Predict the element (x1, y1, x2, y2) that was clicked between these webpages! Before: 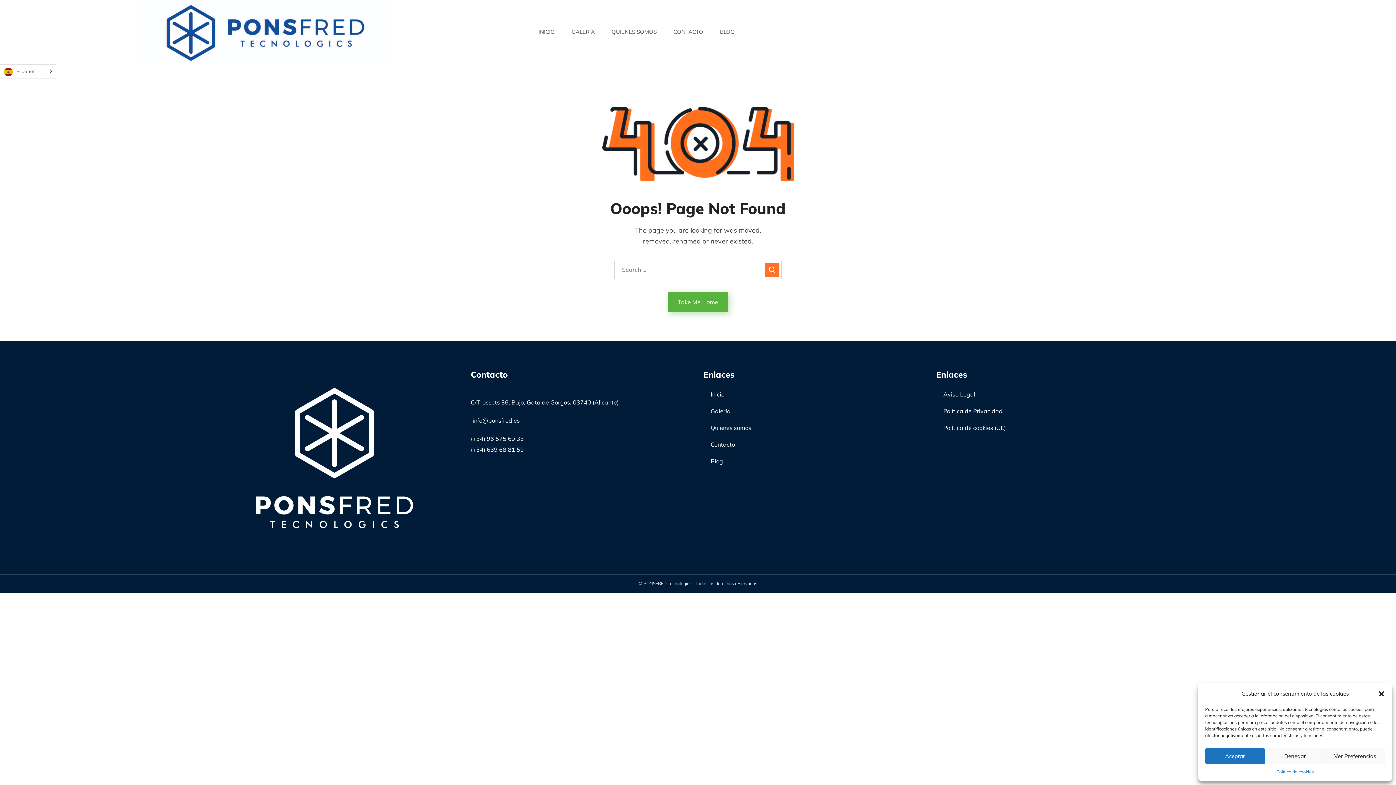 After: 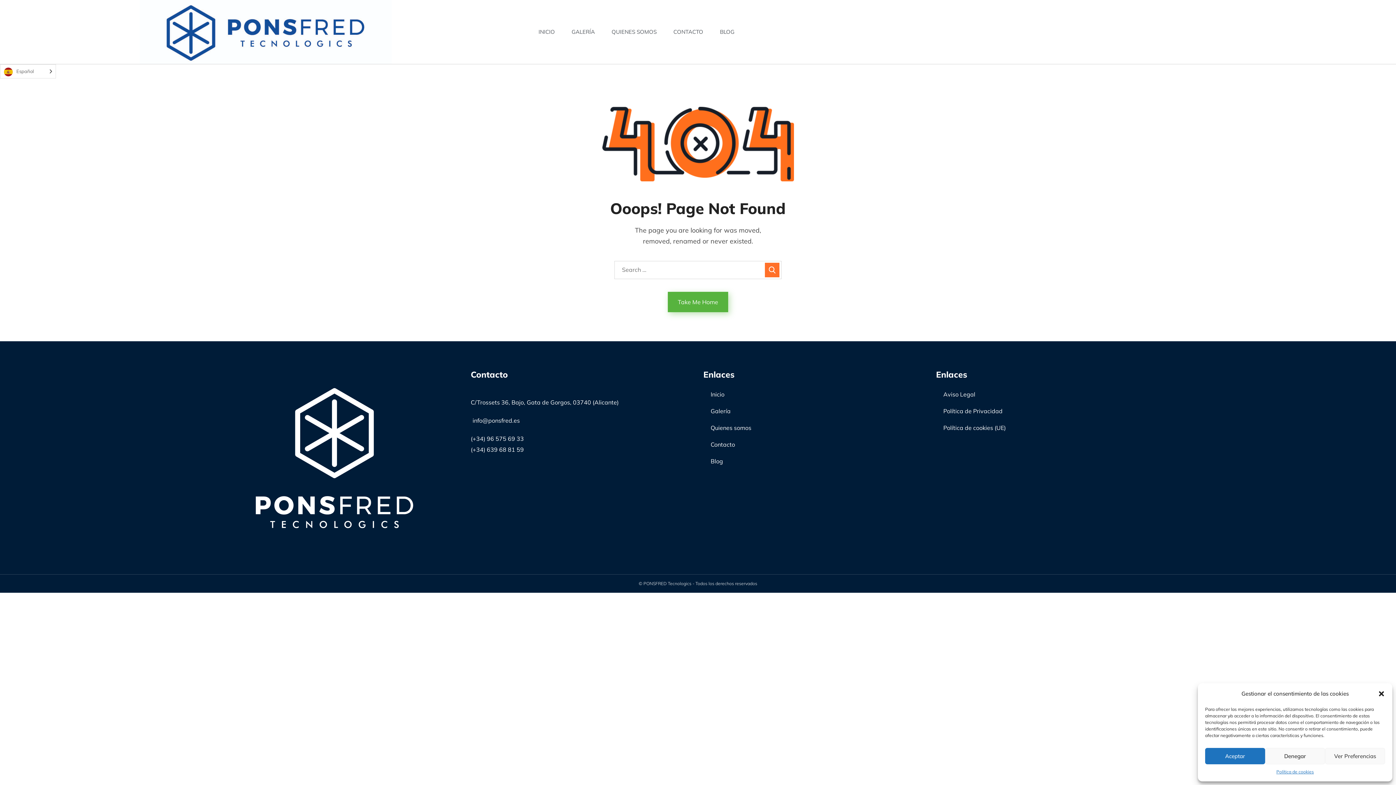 Action: label: info@ponsfred.es bbox: (470, 415, 521, 426)